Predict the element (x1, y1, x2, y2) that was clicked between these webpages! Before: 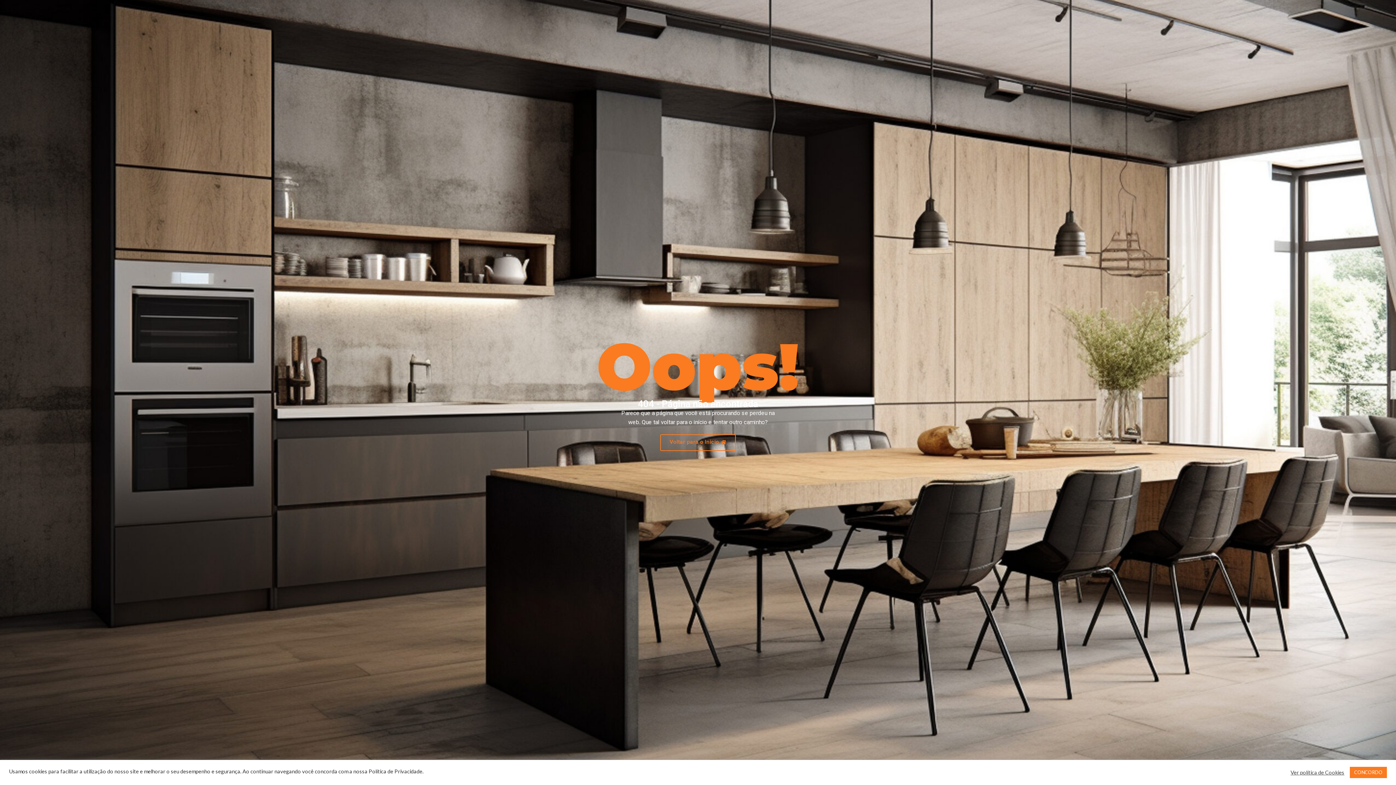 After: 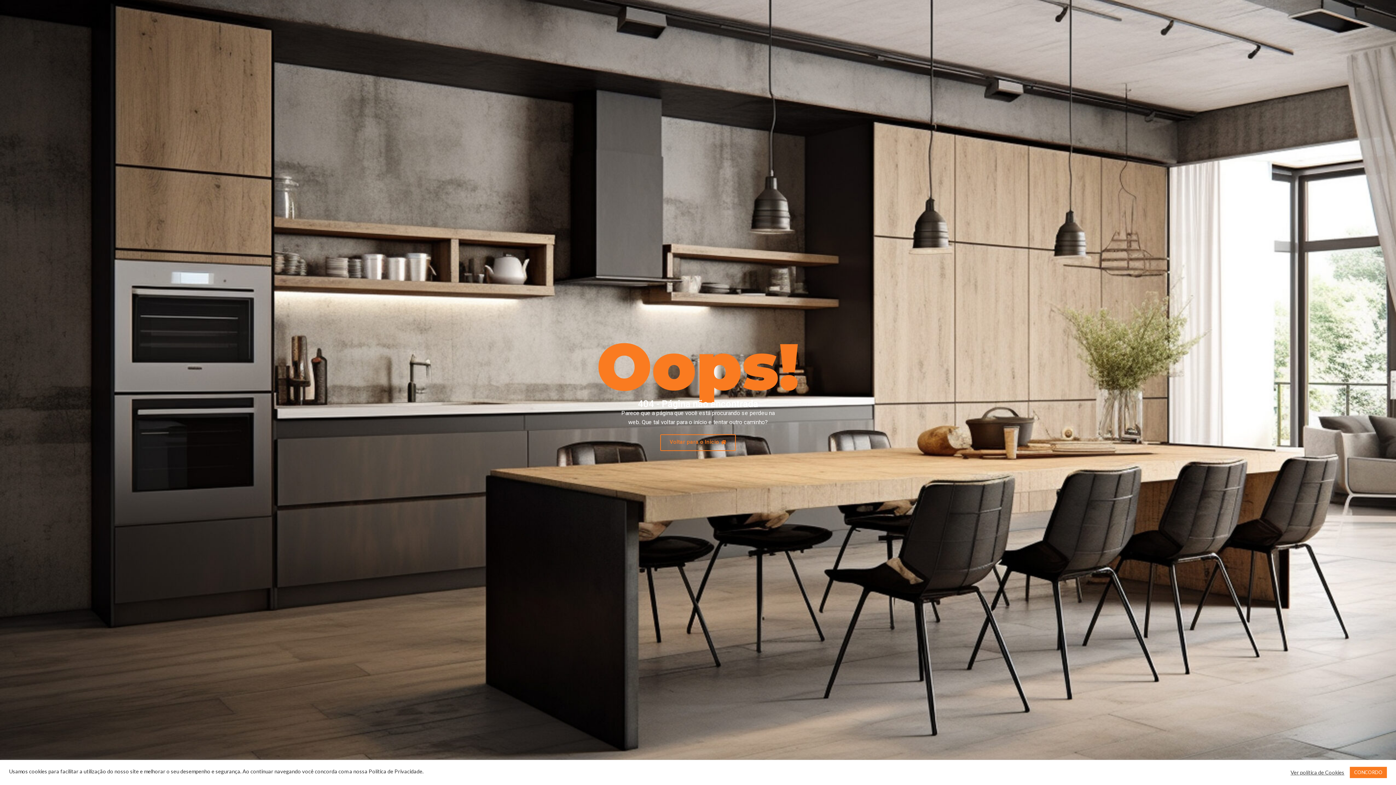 Action: label: Ver política de Cookies bbox: (1290, 769, 1344, 776)